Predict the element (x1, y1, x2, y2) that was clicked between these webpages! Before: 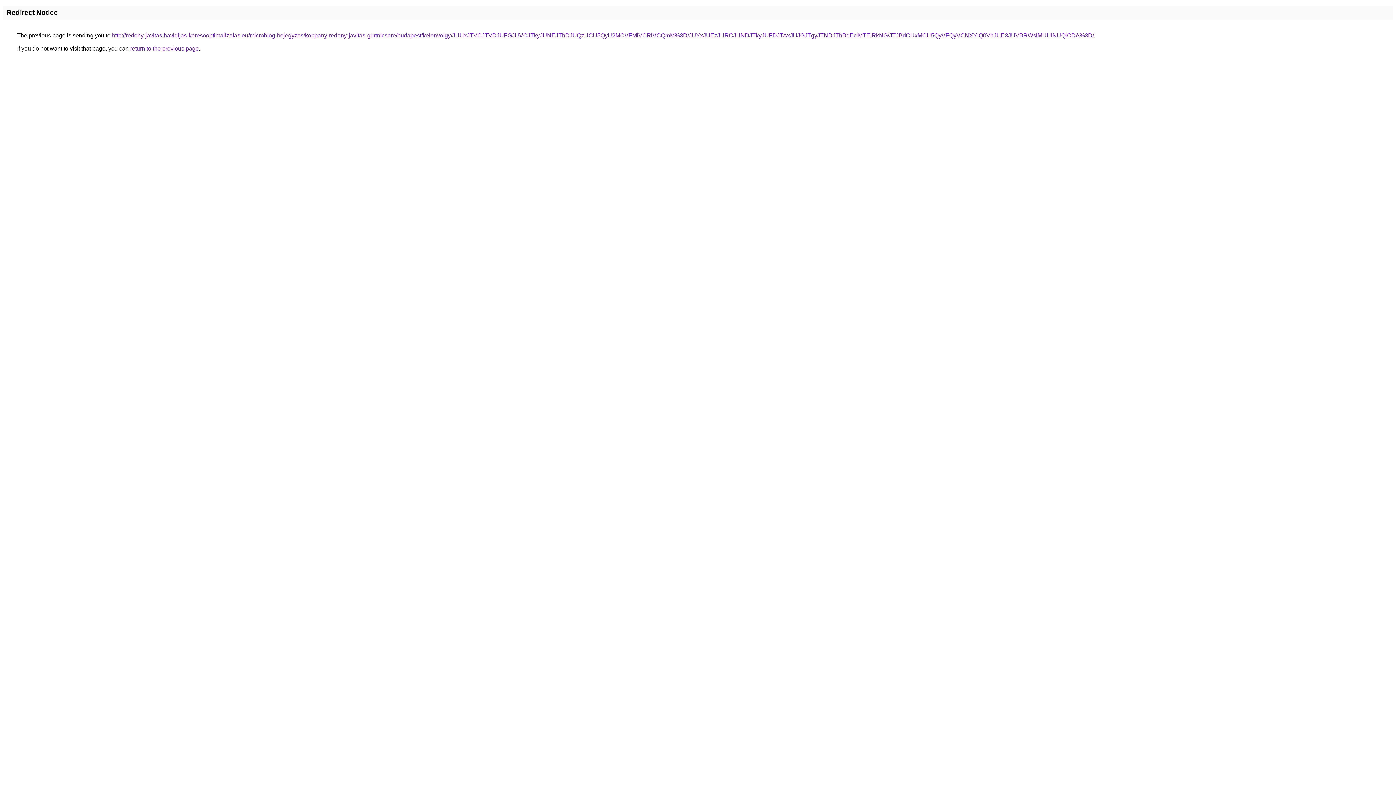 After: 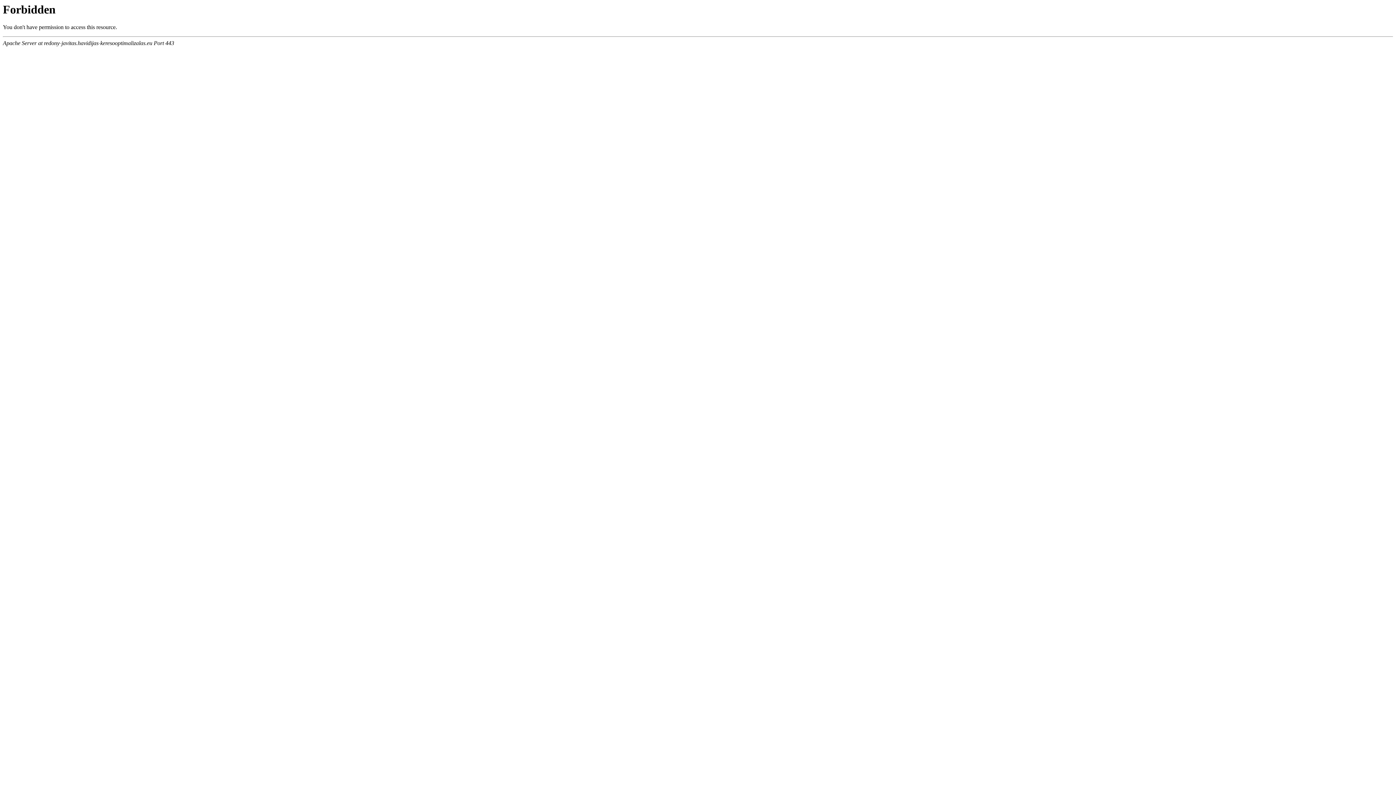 Action: bbox: (112, 32, 1094, 38) label: http://redony-javitas.havidijas-keresooptimalizalas.eu/microblog-bejegyzes/koppany-redony-javitas-gurtnicsere/budapest/kelenvolgy/JUUxJTVCJTVDJUFGJUVCJTkyJUNEJThDJUQzUCU5QyU2MCVFMiVCRiVCQmM%3D/JUYxJUEzJURCJUNDJTkyJUFDJTAxJUJGJTgyJTNDJThBdEclMTElRkNG/JTJBdCUxMCU5QyVFQyVCNXYlQ0VhJUE3JUVBRWslMUUlNUQlODA%3D/